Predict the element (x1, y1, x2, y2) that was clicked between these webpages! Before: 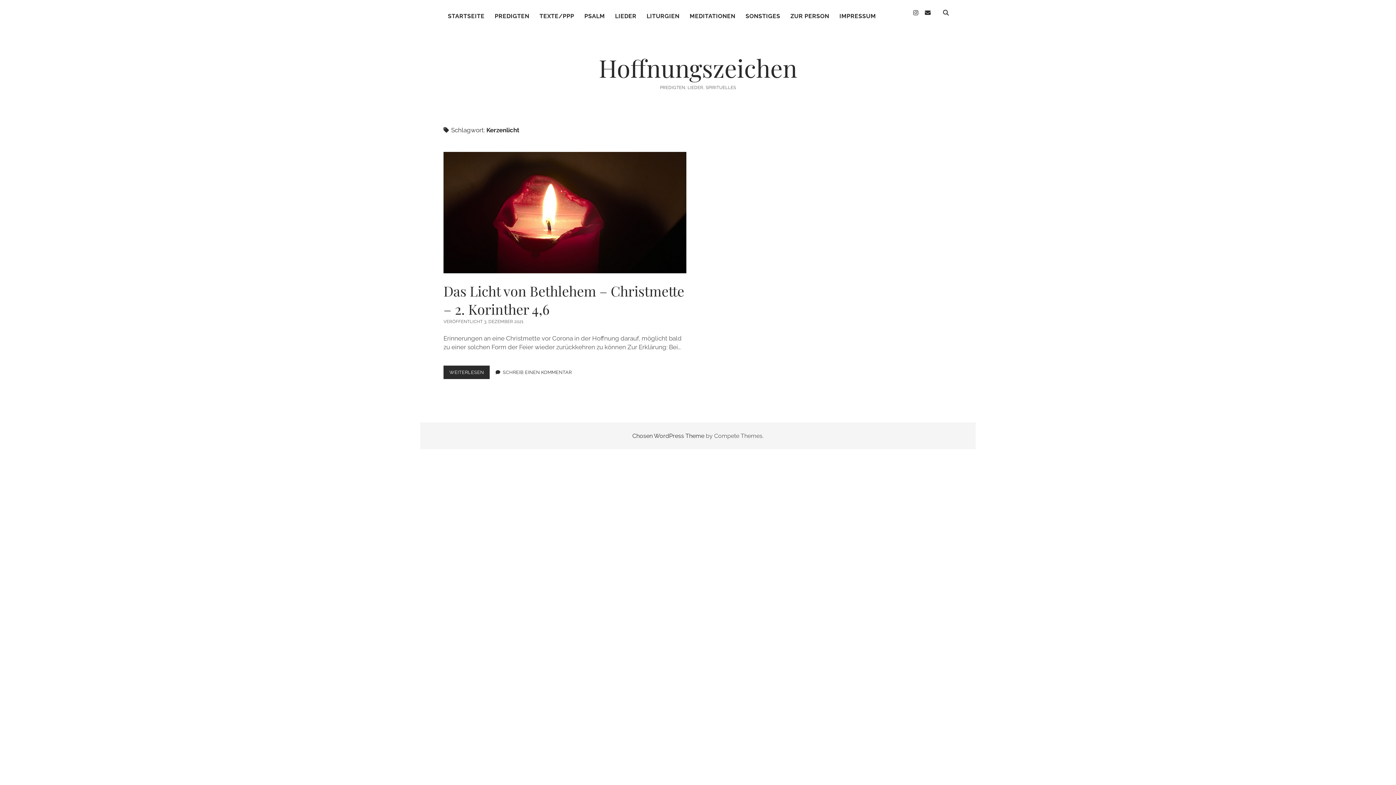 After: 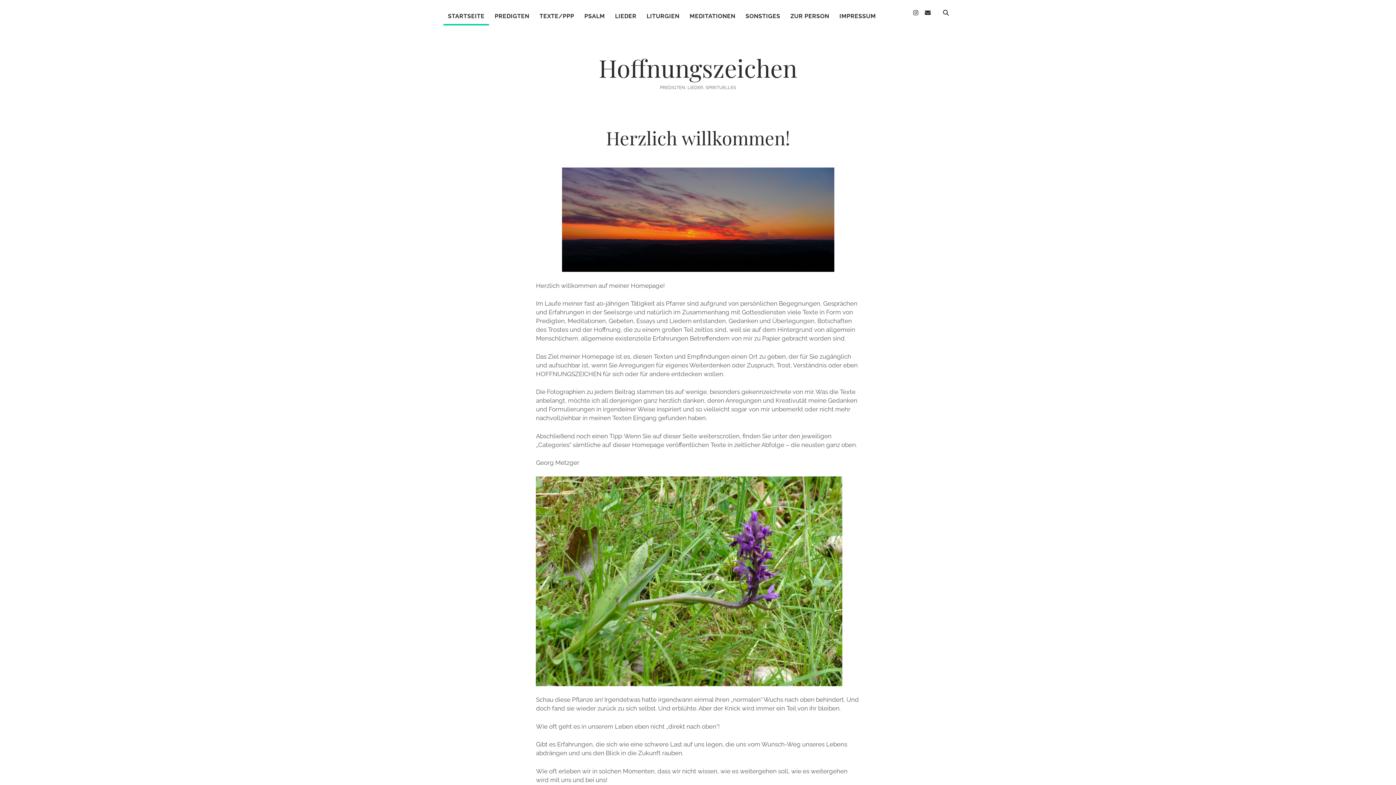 Action: bbox: (443, 8, 489, 25) label: STARTSEITE